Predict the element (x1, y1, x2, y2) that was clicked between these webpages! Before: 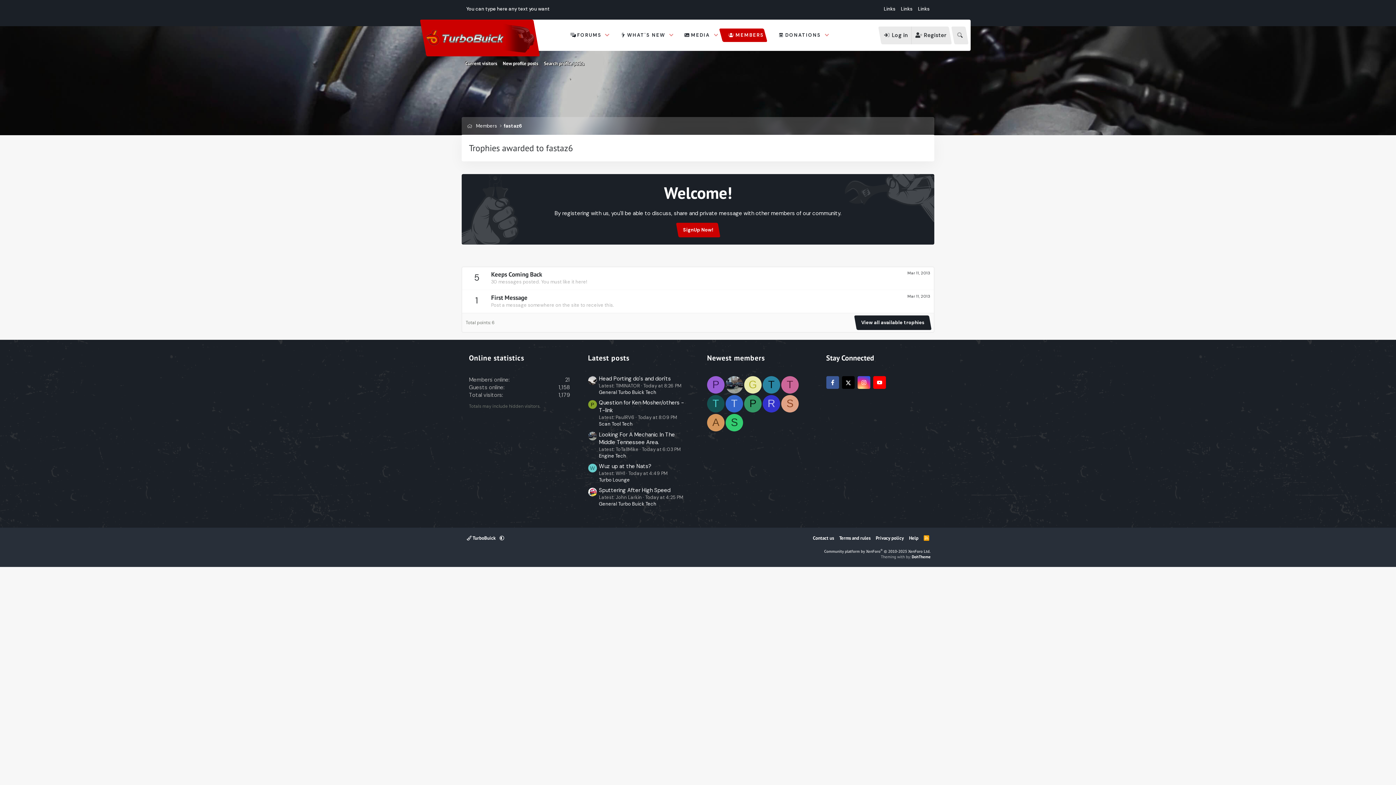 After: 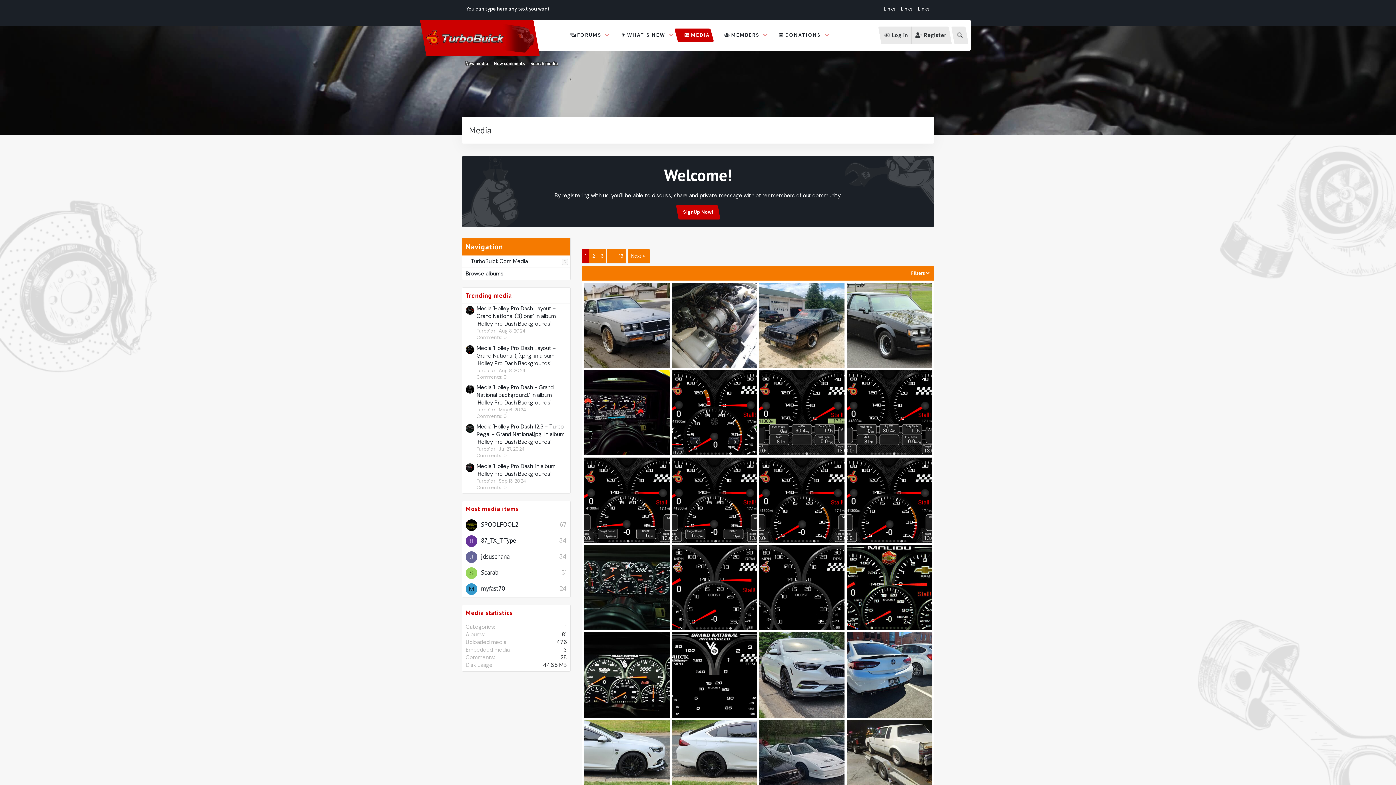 Action: bbox: (676, 25, 710, 45) label: MEDIA